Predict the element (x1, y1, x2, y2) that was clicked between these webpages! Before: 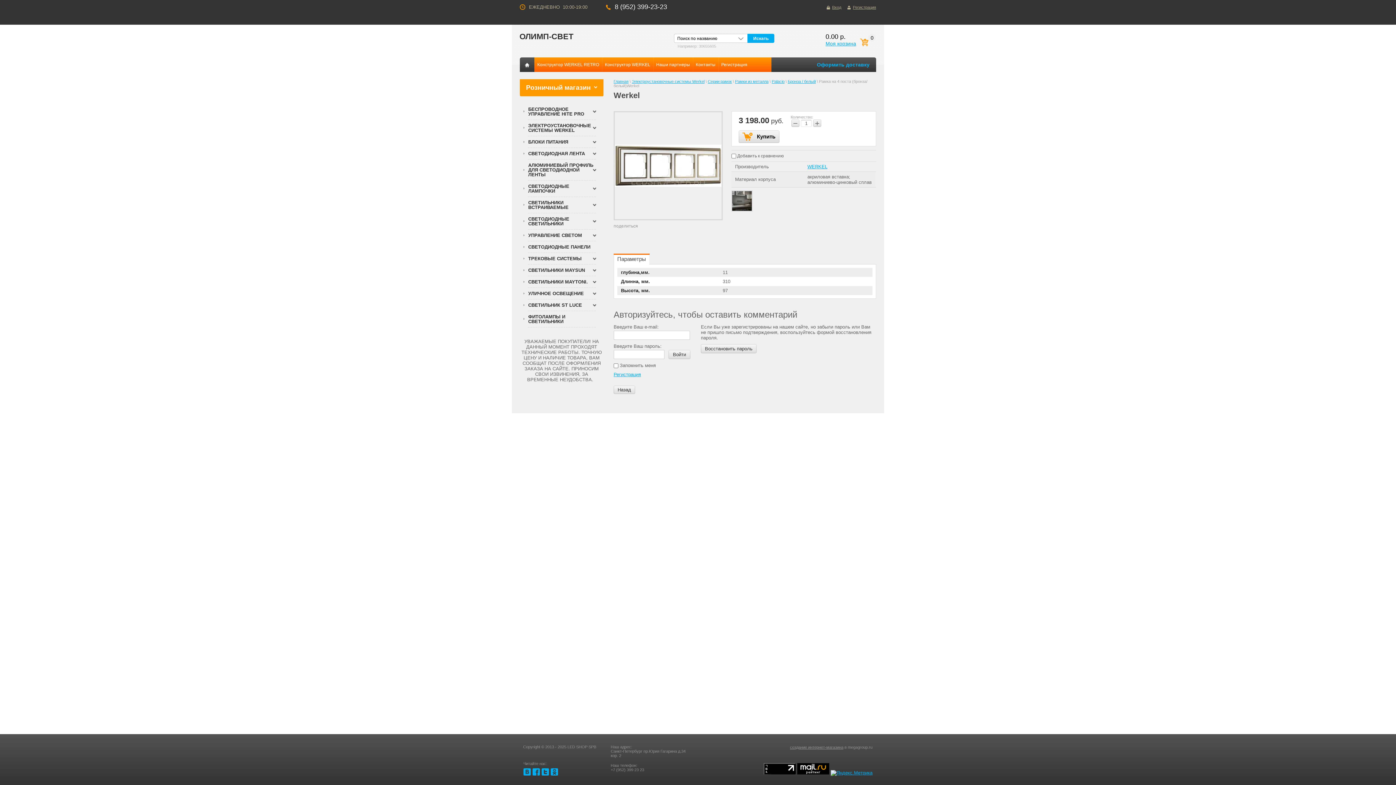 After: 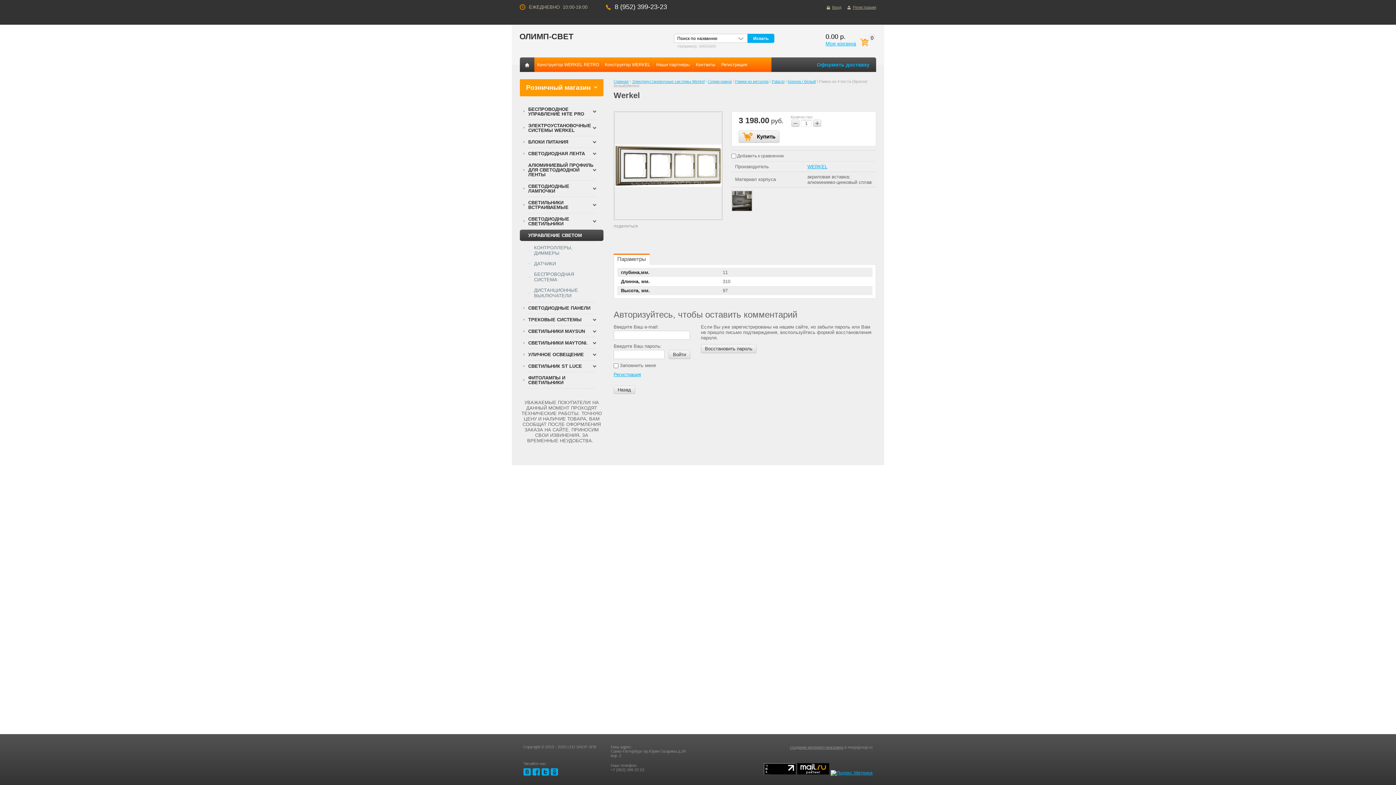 Action: label: УПРАВЛЕНИЕ СВЕТОМ bbox: (520, 229, 603, 241)